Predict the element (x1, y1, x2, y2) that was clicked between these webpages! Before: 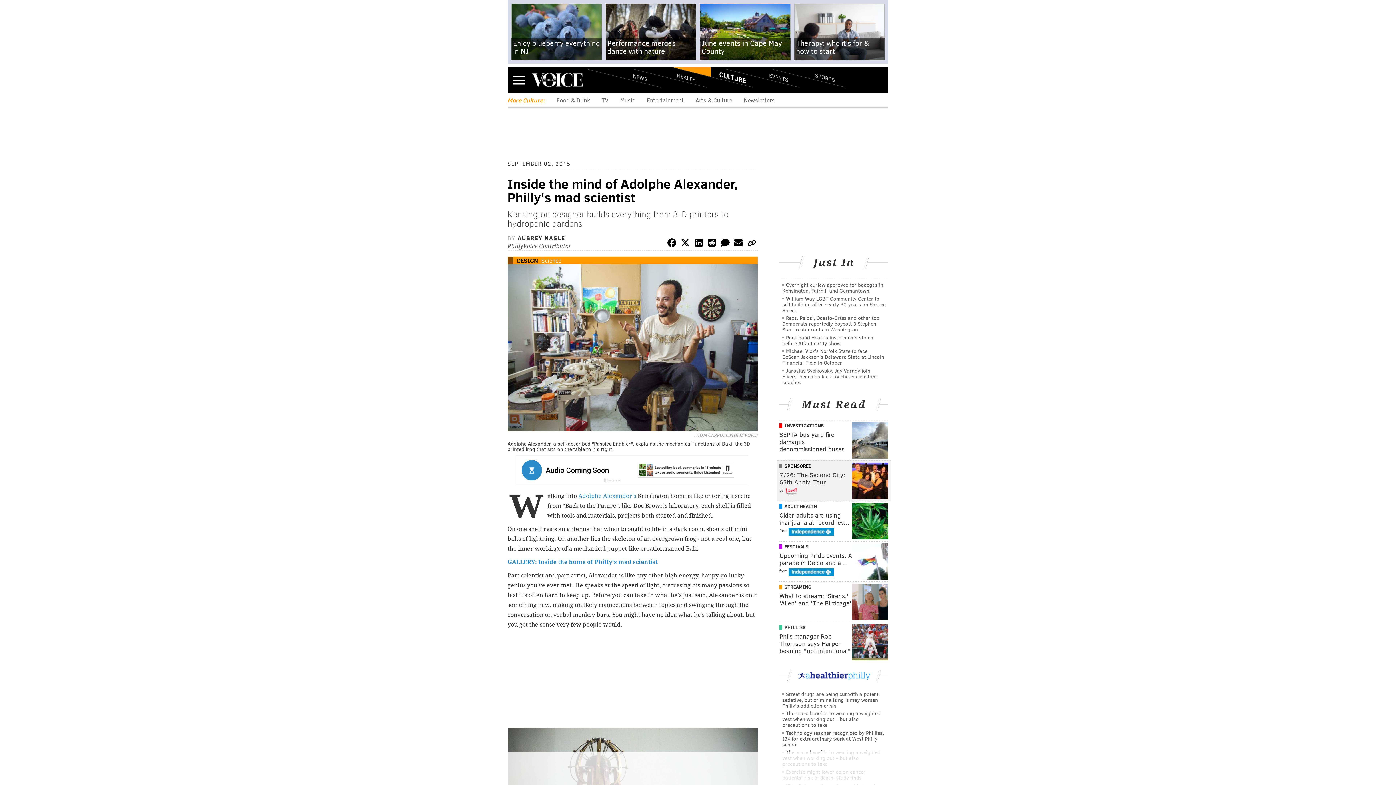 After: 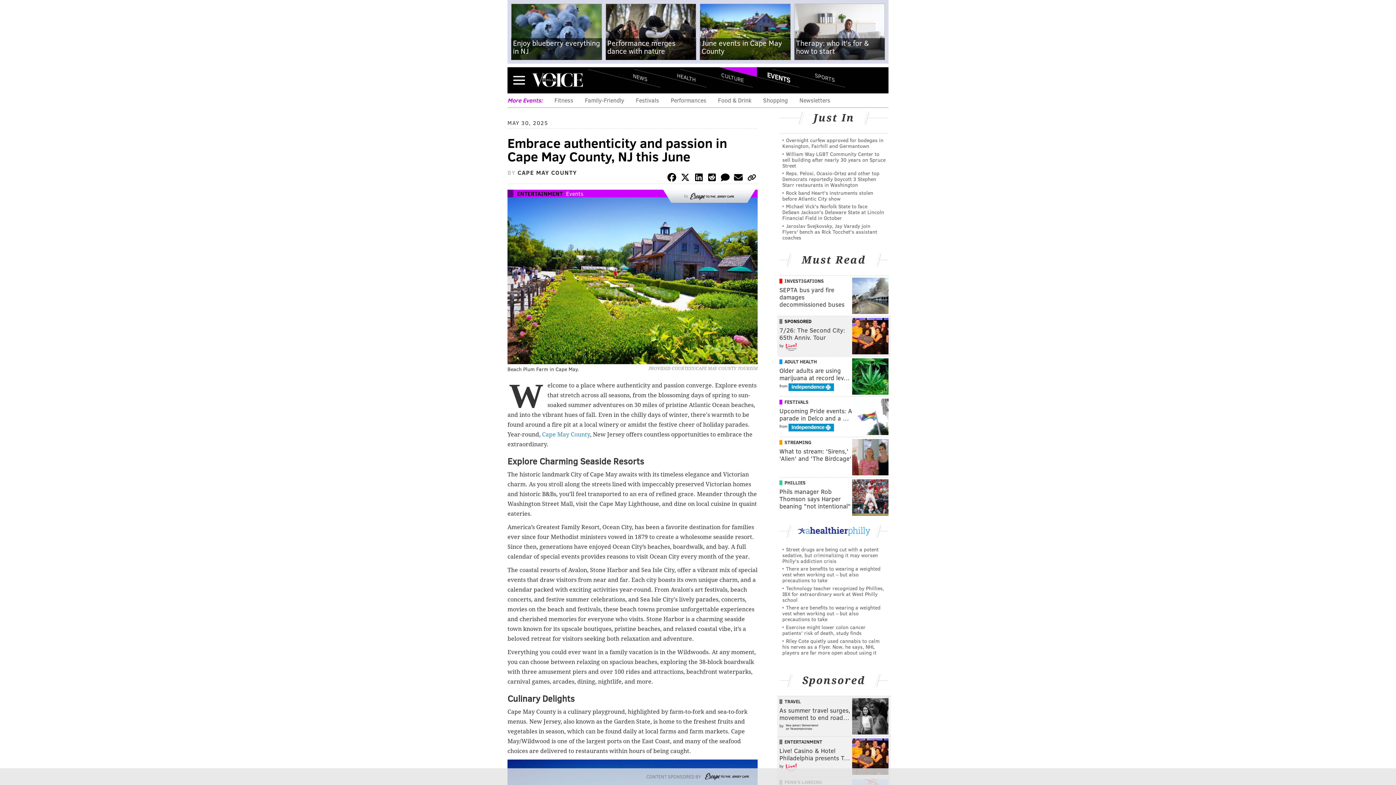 Action: label: June events in Cape May County bbox: (700, 3, 790, 61)